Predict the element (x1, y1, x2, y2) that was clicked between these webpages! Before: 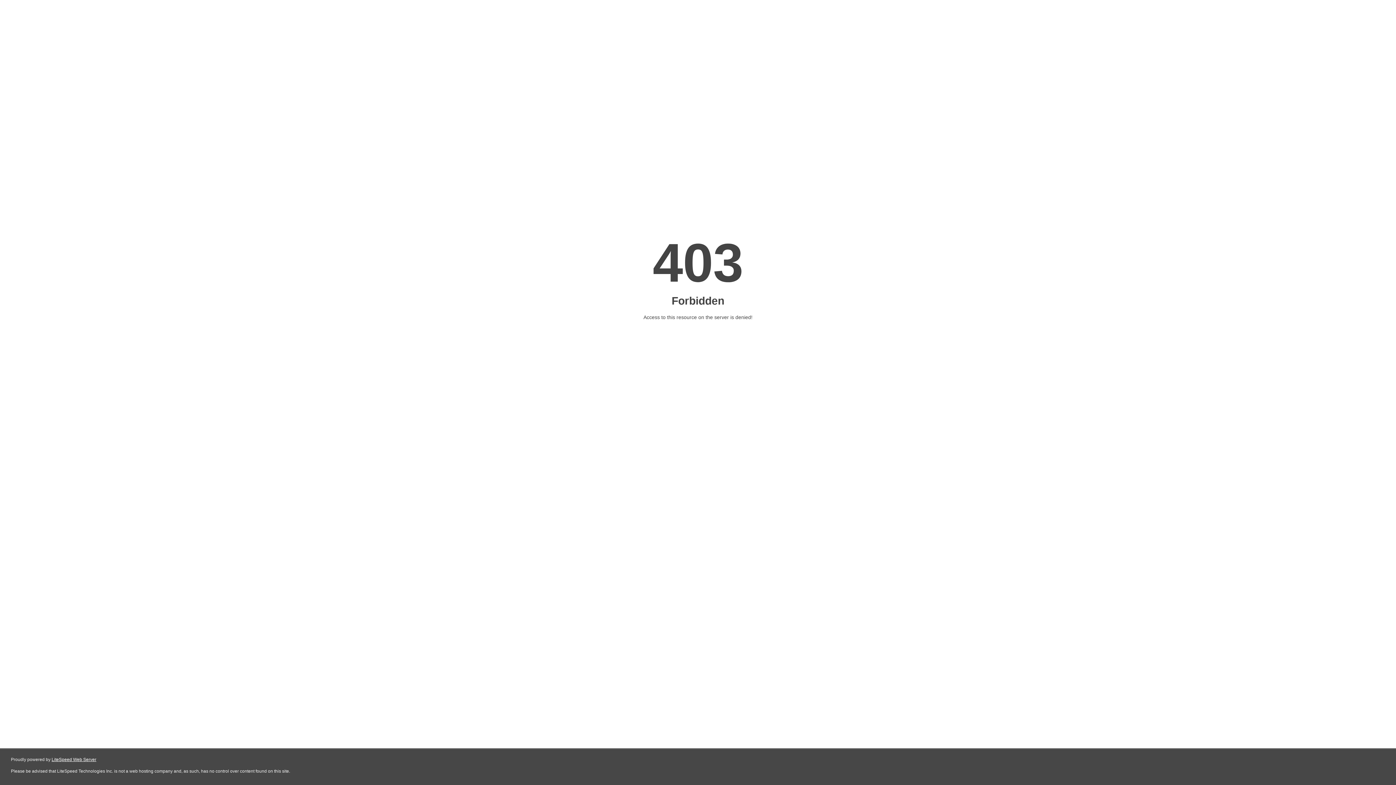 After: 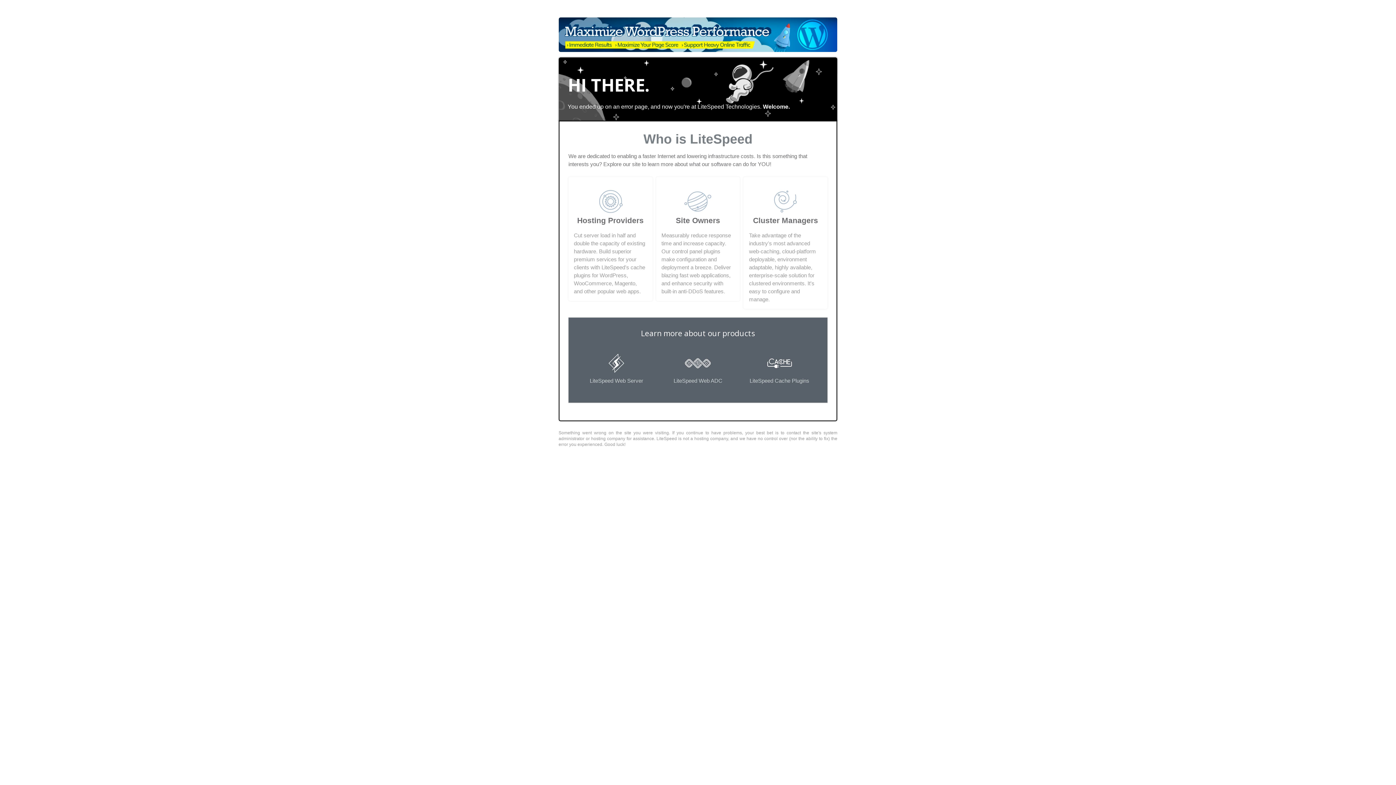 Action: bbox: (51, 757, 96, 762) label: LiteSpeed Web Server